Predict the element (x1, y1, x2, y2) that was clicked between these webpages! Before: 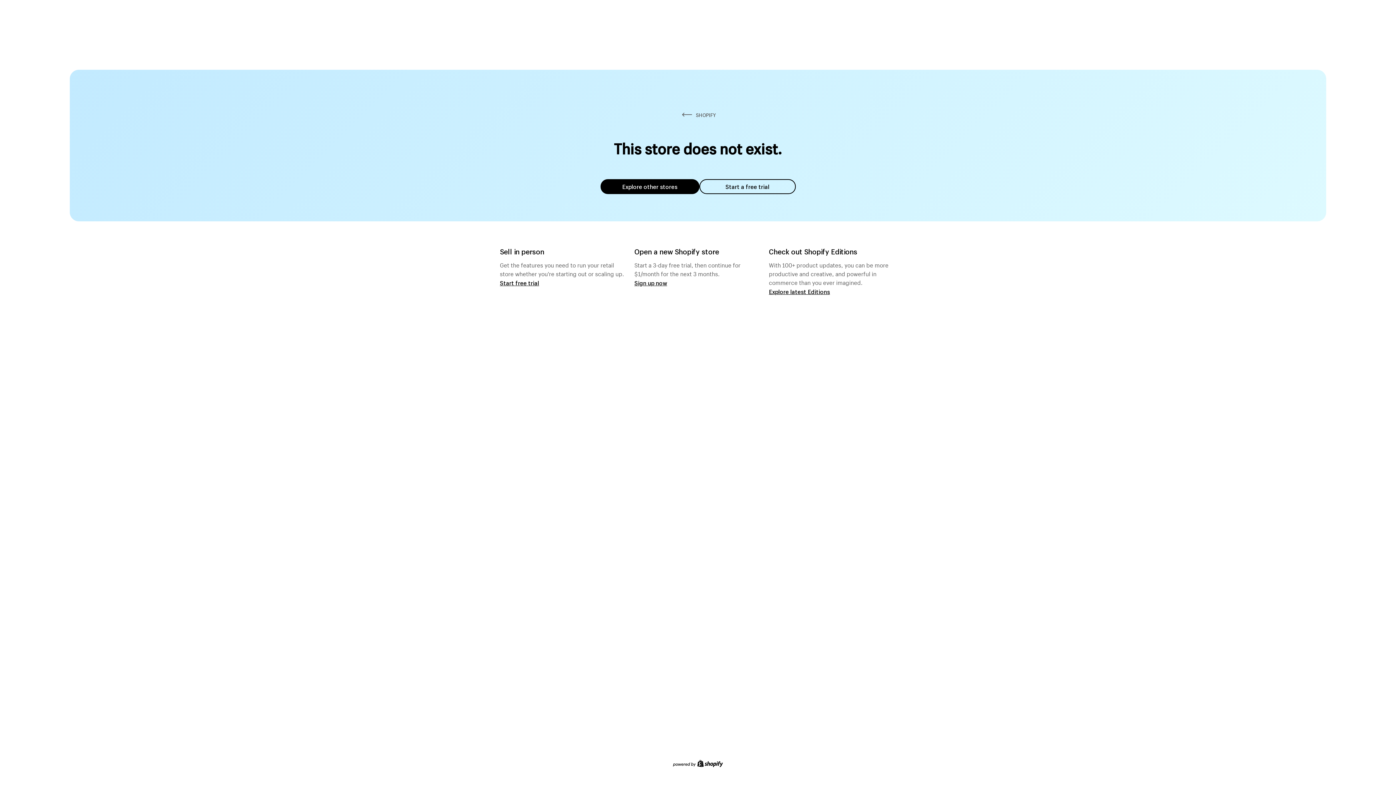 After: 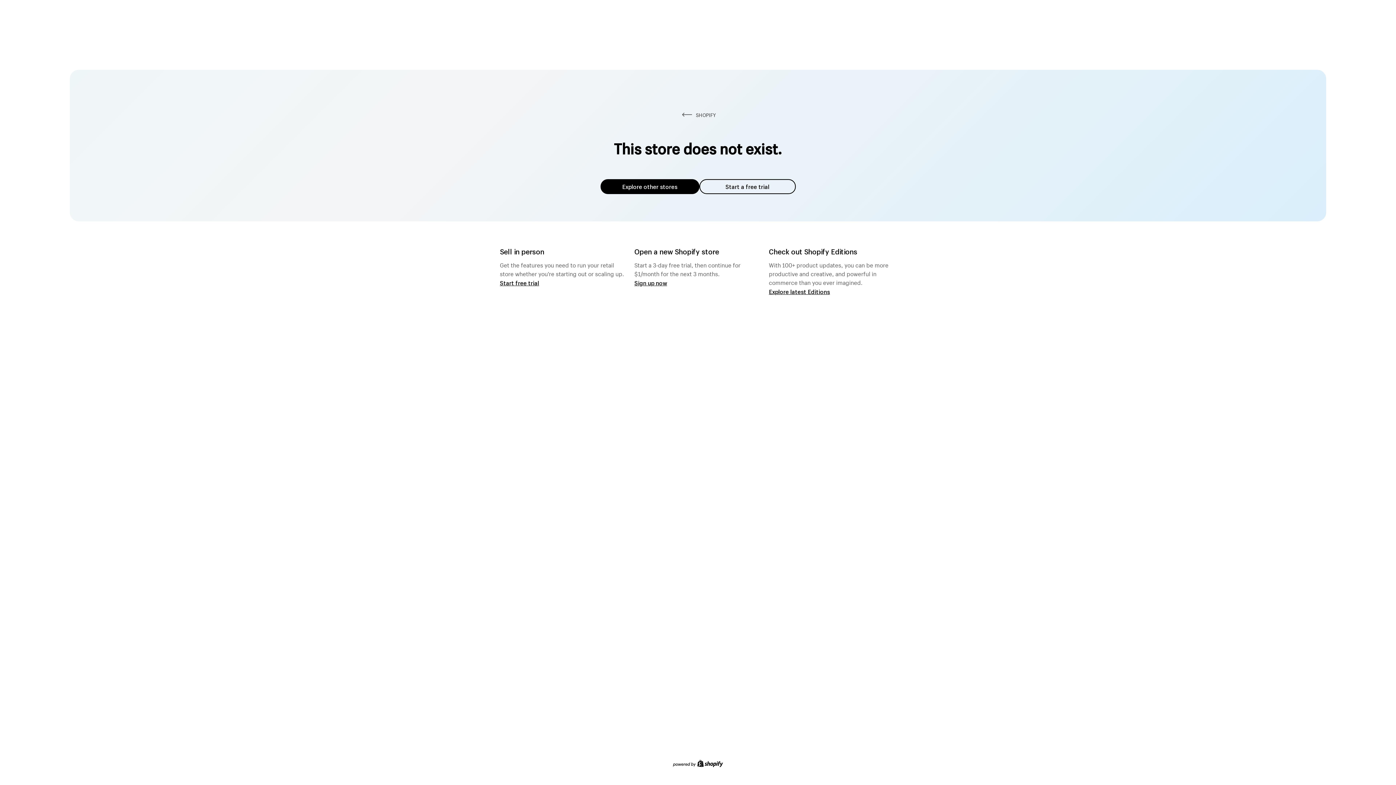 Action: label: Explore other stores bbox: (600, 179, 699, 194)